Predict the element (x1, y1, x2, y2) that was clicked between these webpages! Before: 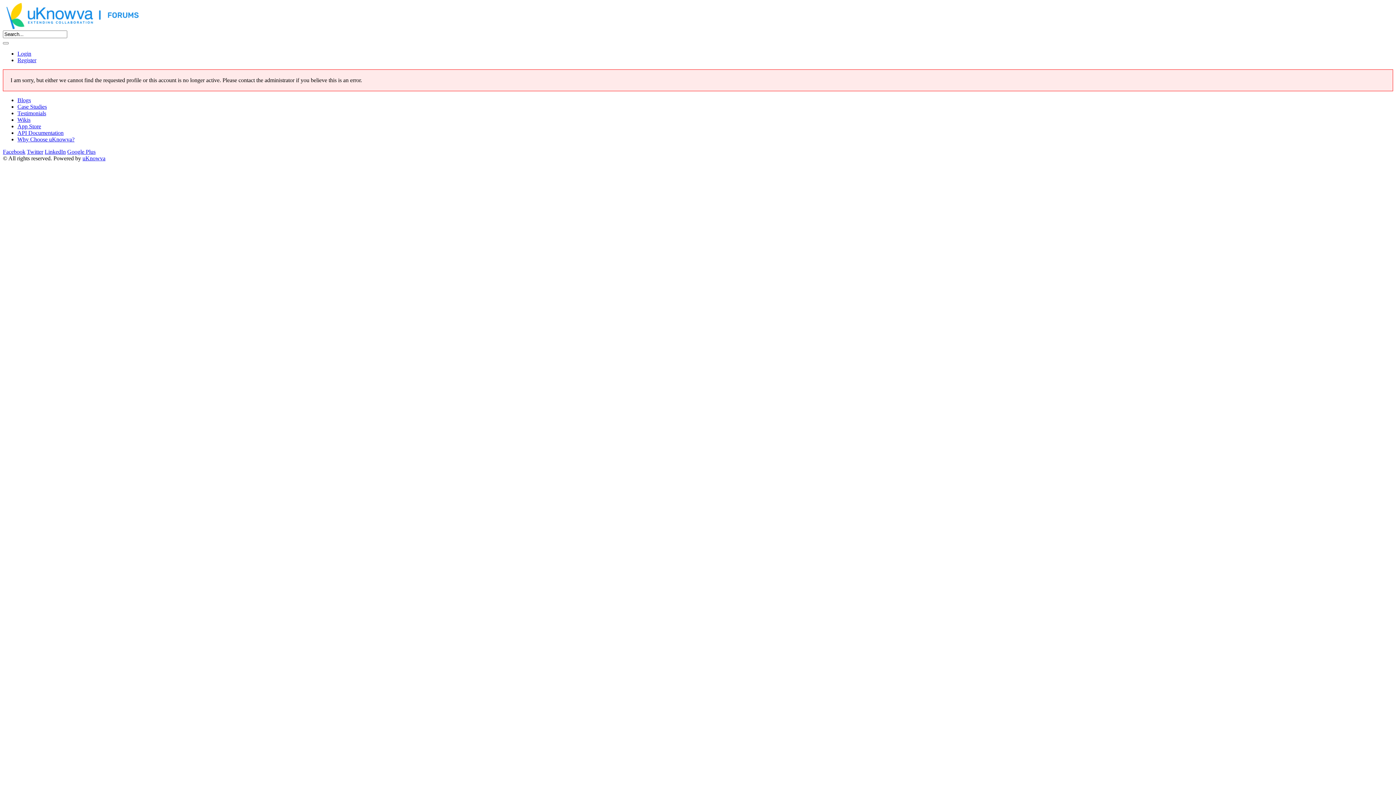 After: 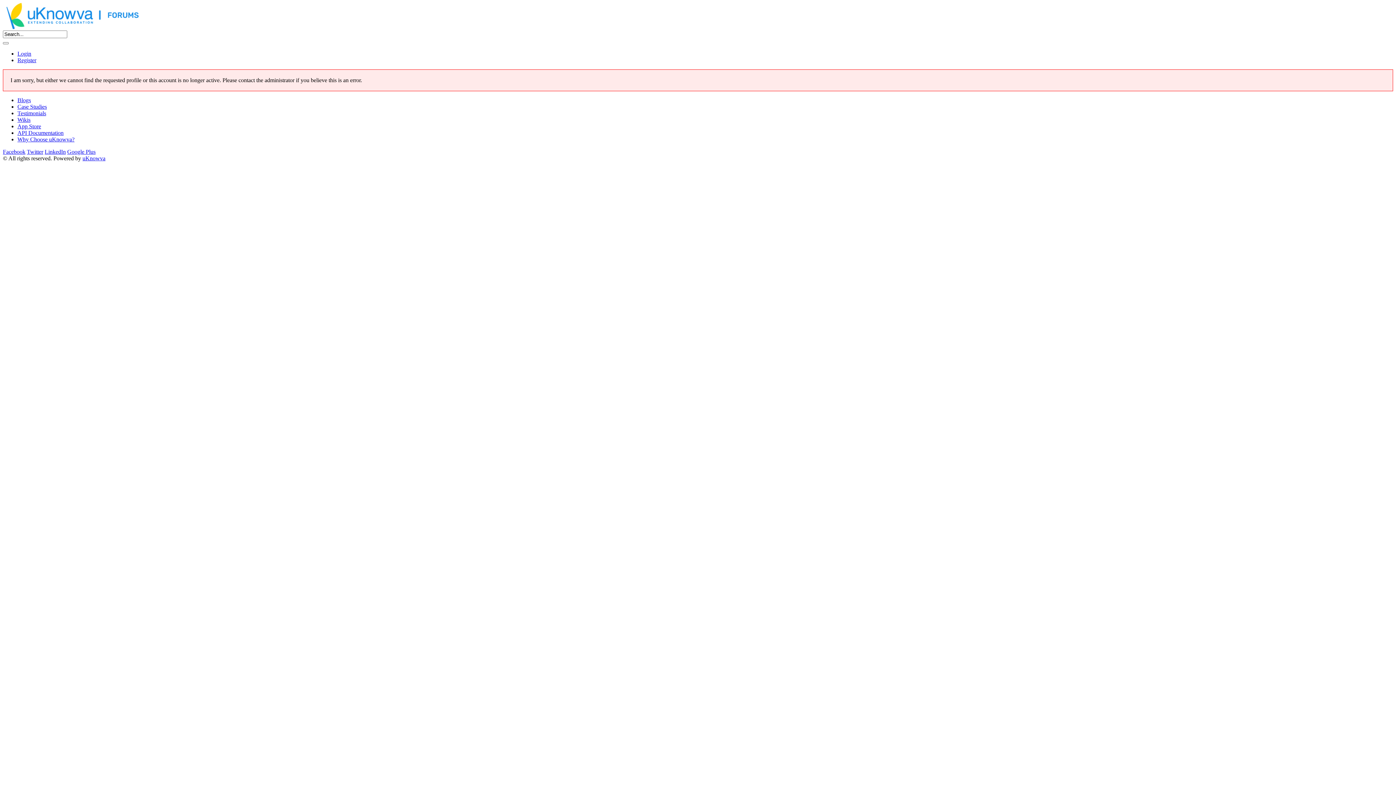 Action: bbox: (67, 148, 95, 154) label: Google Plus